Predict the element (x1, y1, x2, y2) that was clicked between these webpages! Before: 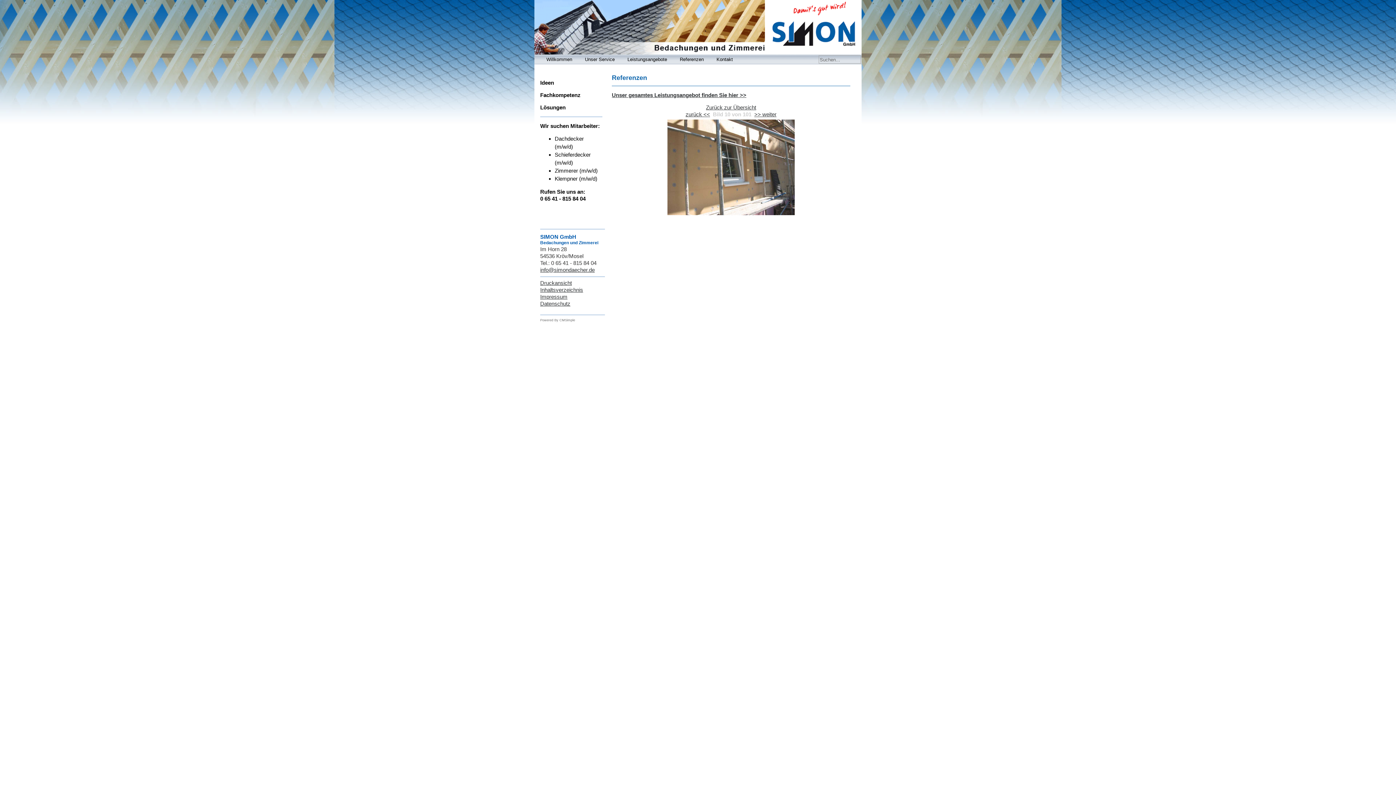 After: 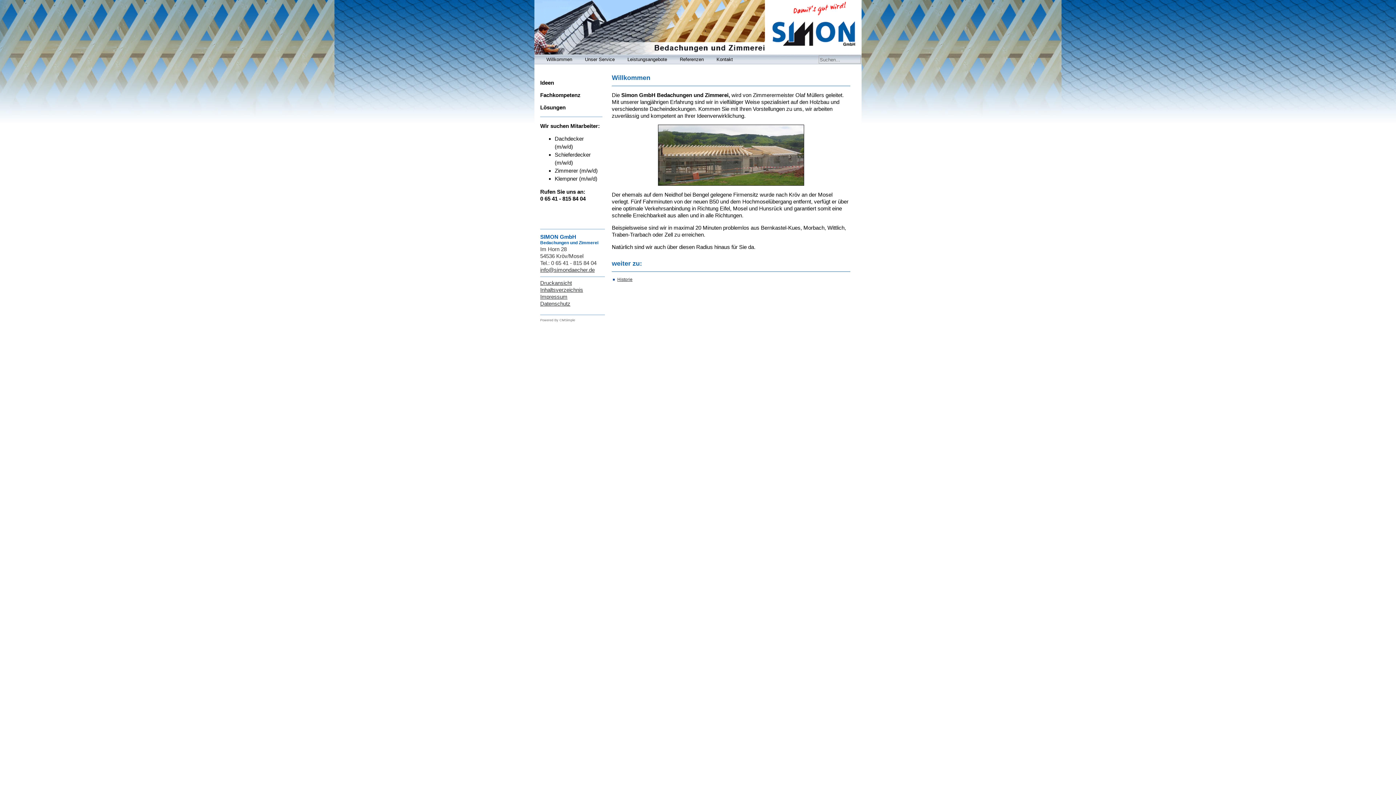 Action: bbox: (534, 54, 572, 64) label: Willkommen